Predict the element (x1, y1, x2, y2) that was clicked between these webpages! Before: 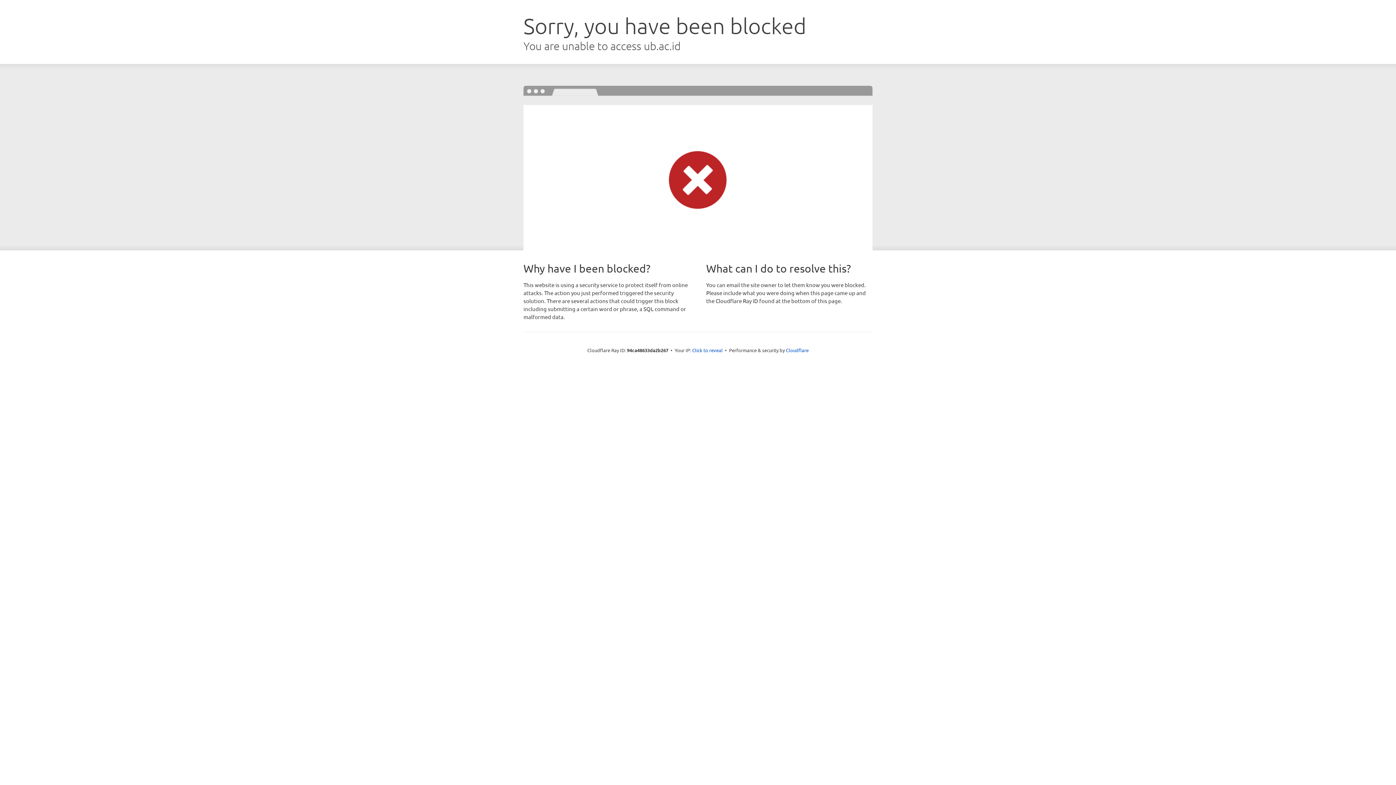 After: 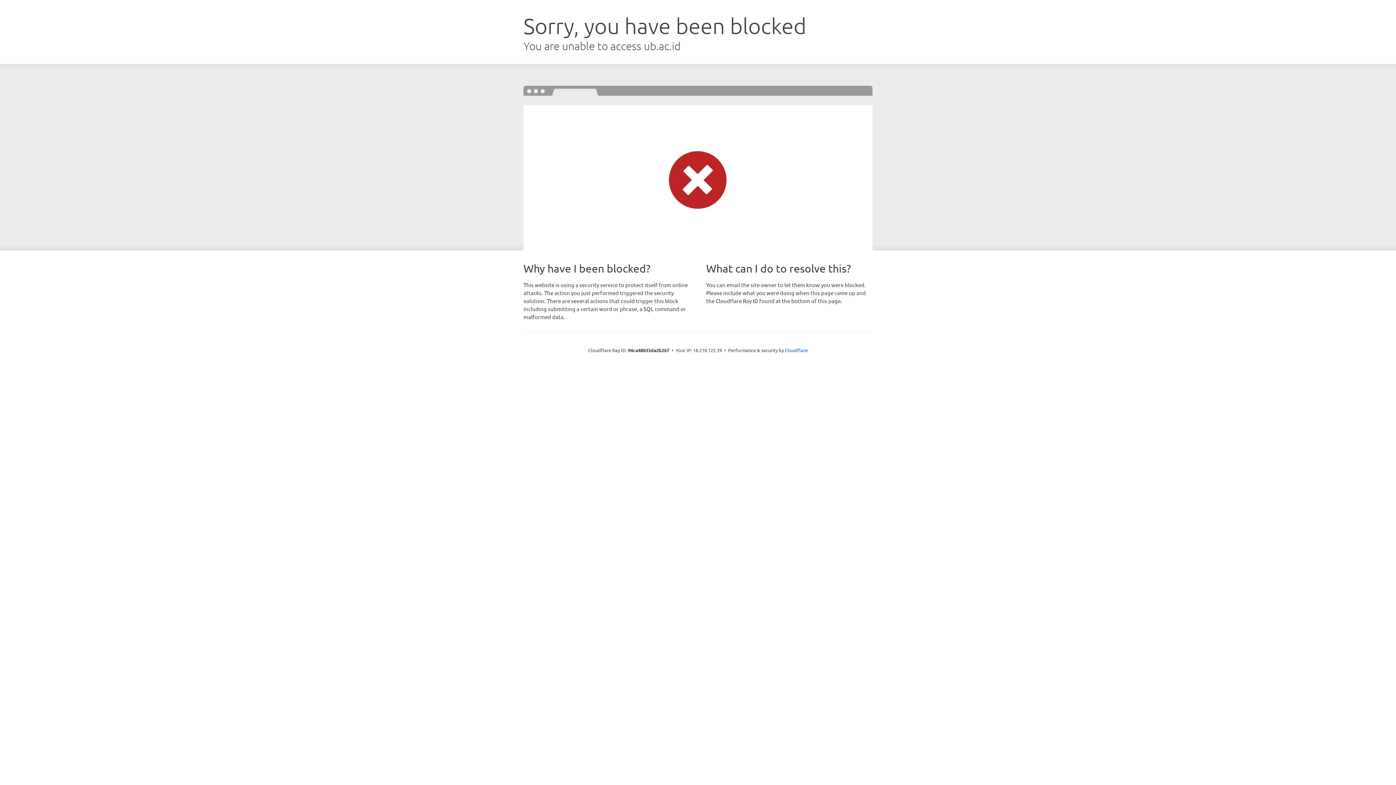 Action: label: Click to reveal bbox: (692, 346, 722, 353)